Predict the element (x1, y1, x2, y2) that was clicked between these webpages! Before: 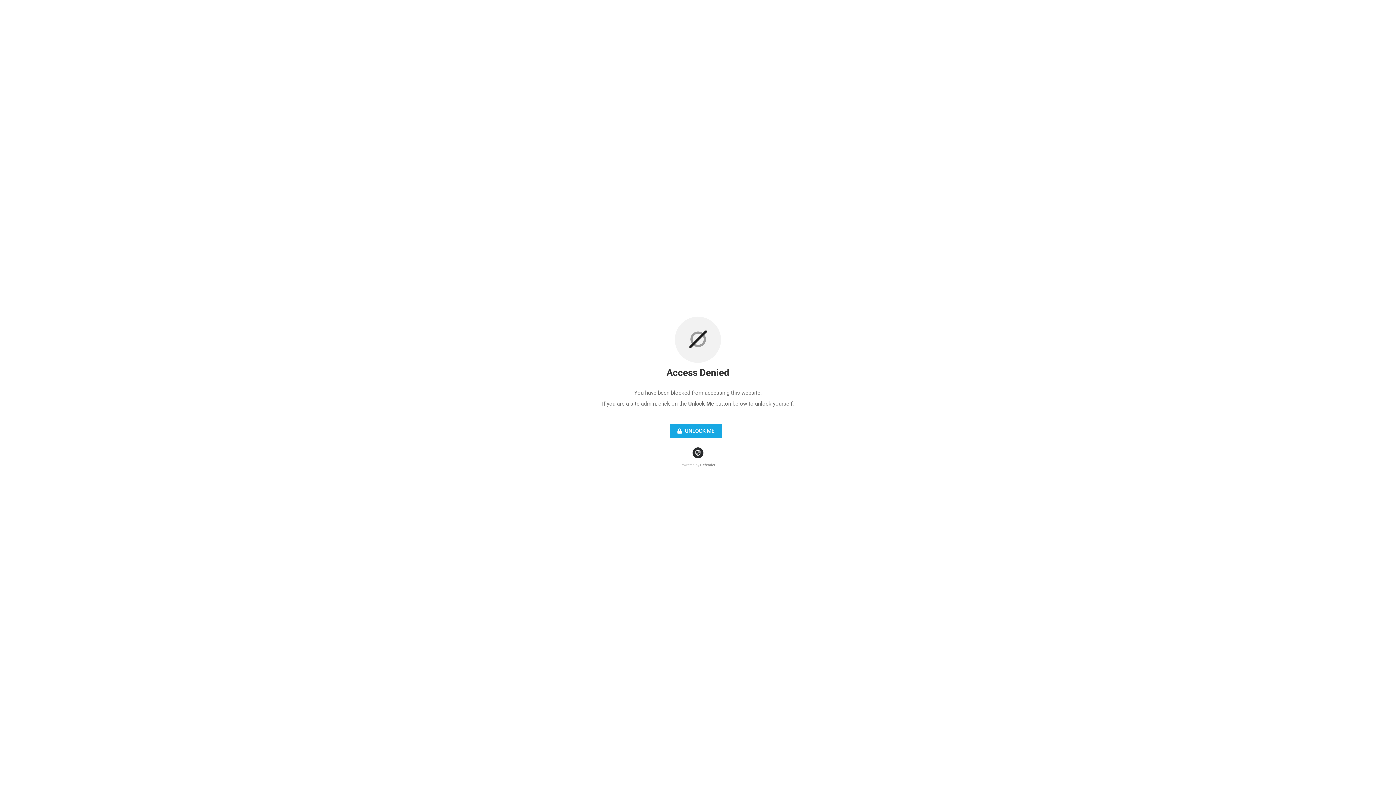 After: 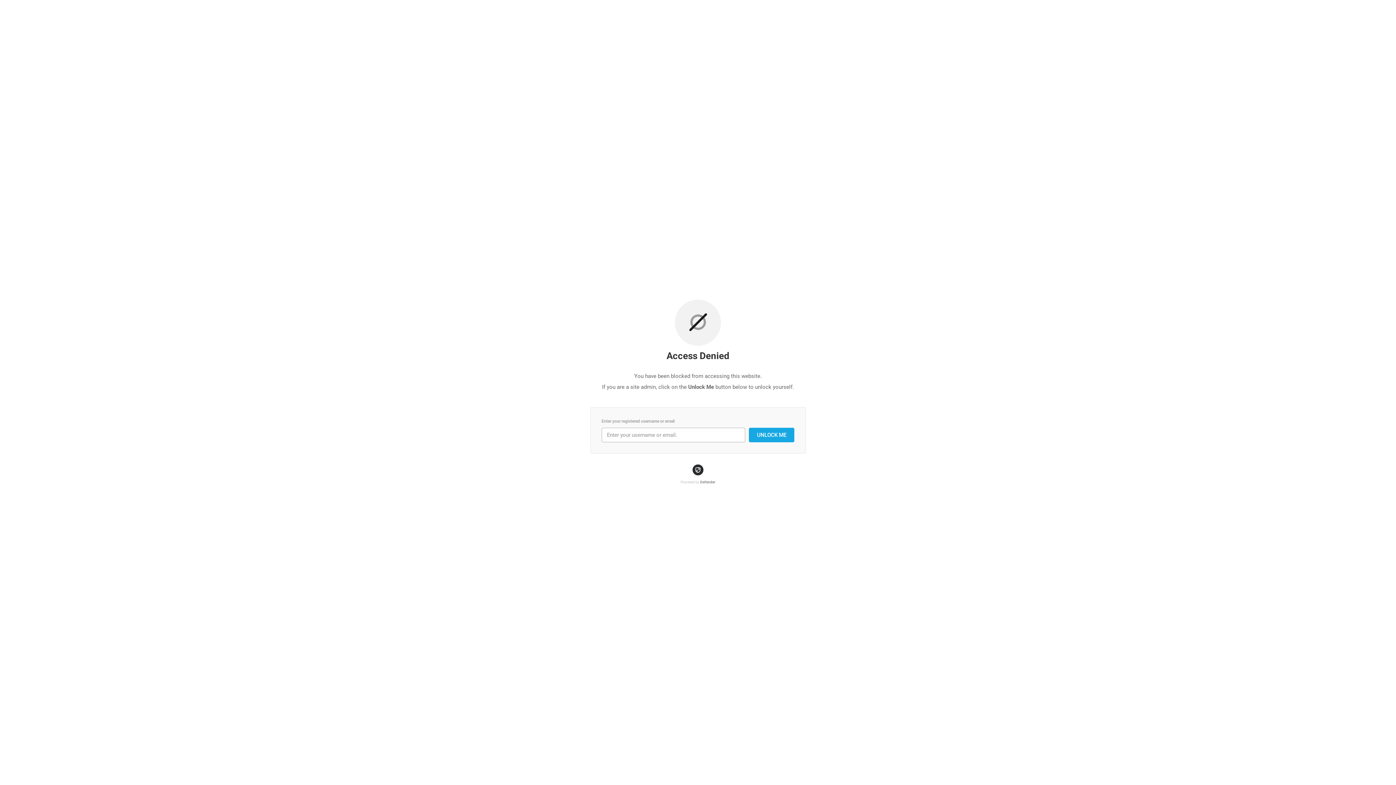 Action: bbox: (670, 424, 722, 438) label:  UNLOCK ME